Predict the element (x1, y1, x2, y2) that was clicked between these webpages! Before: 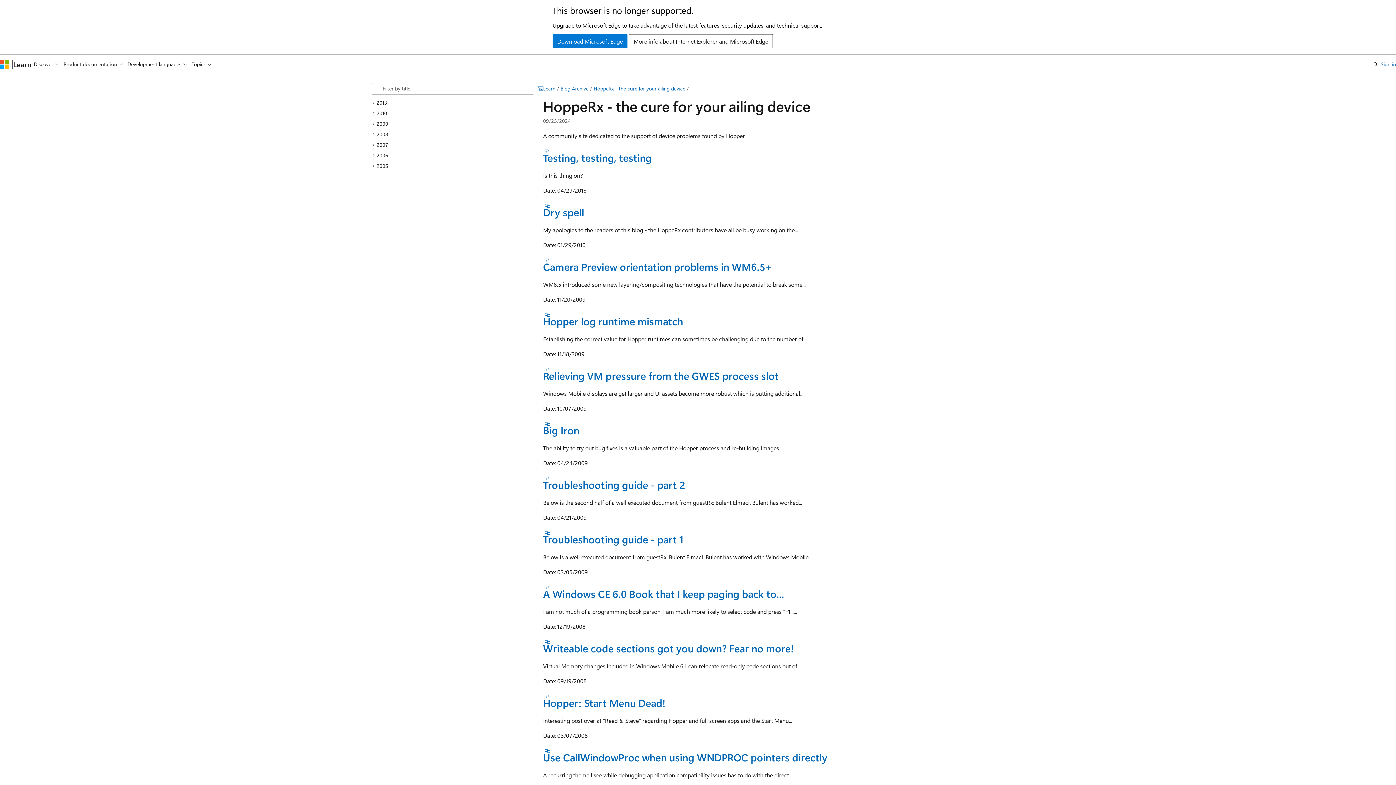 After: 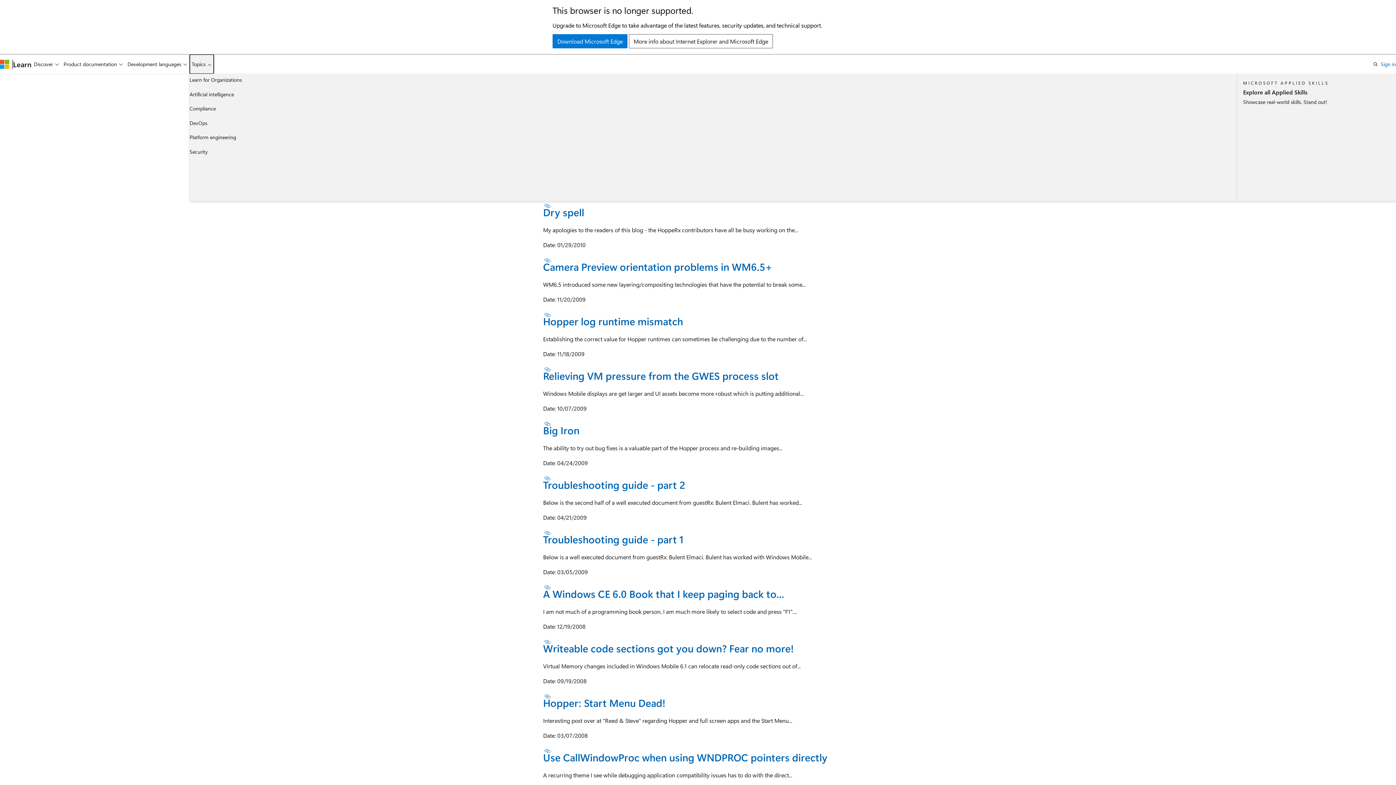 Action: bbox: (189, 54, 213, 73) label: Topics